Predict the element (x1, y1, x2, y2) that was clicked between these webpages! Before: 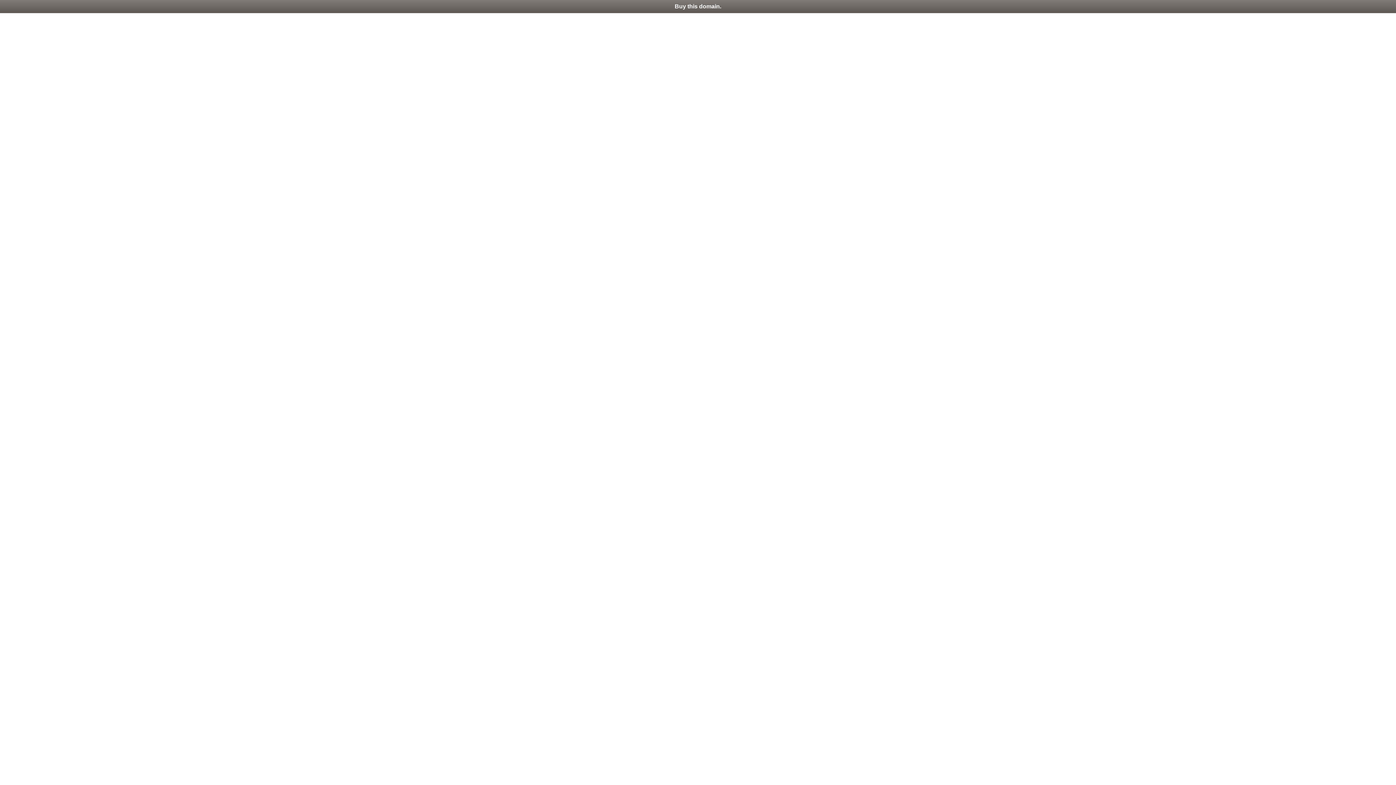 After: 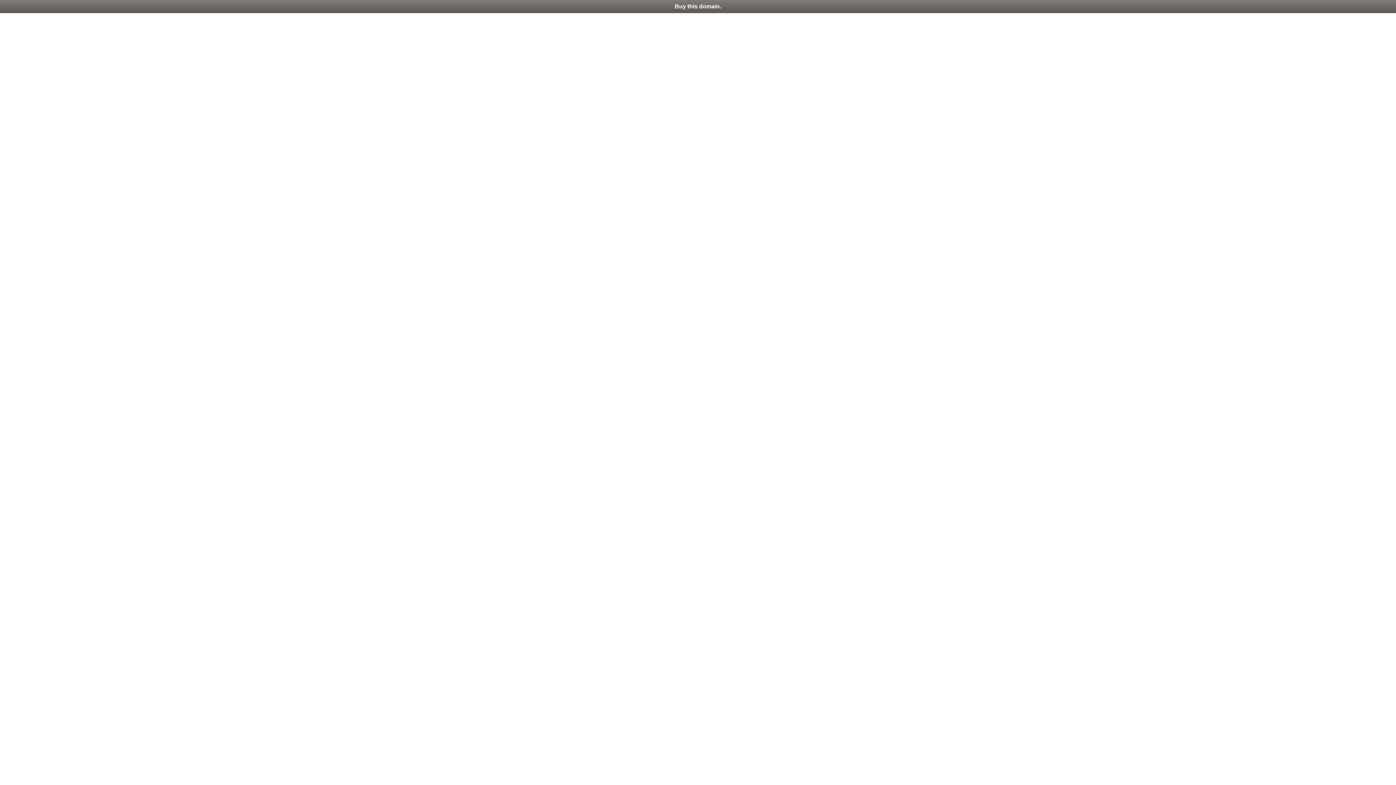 Action: bbox: (0, 0, 1396, 13) label: Buy this domain.